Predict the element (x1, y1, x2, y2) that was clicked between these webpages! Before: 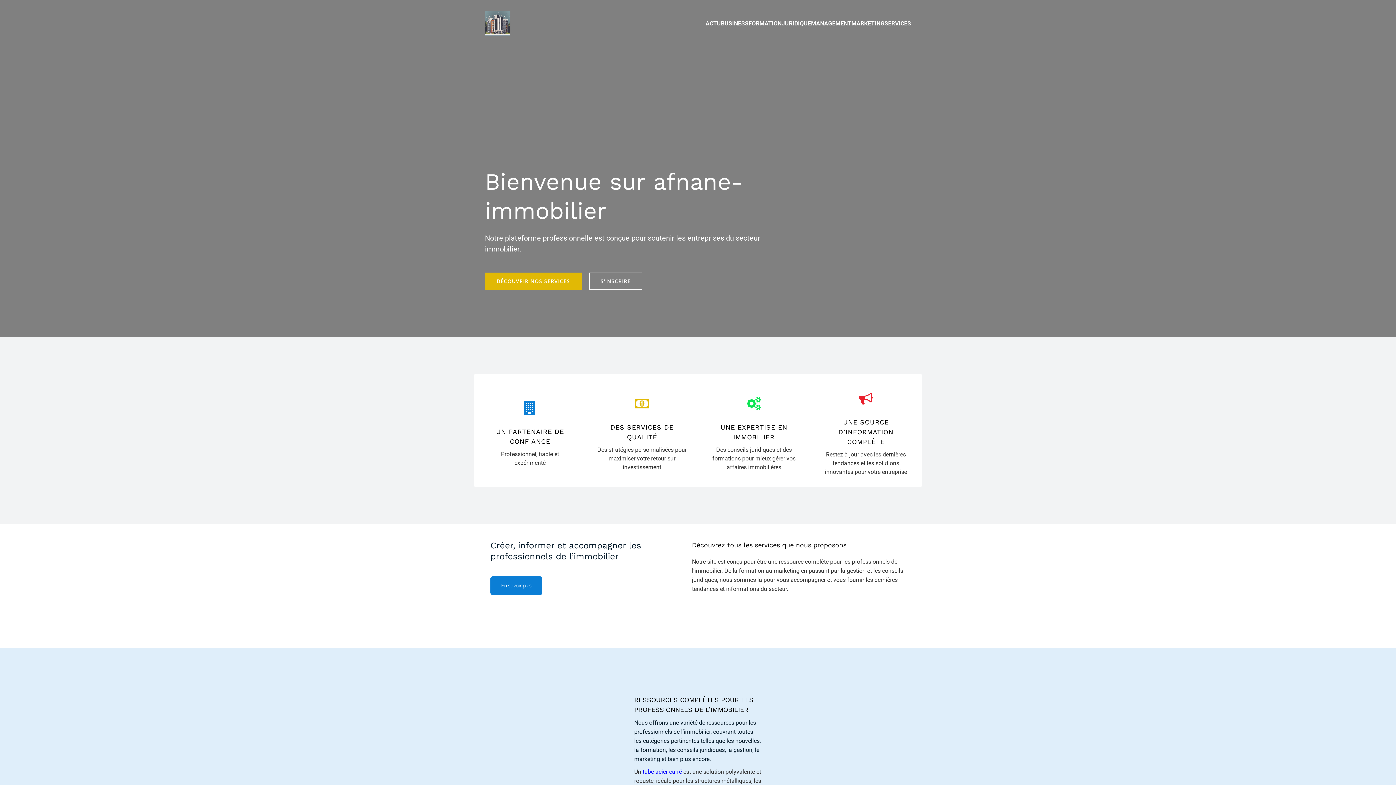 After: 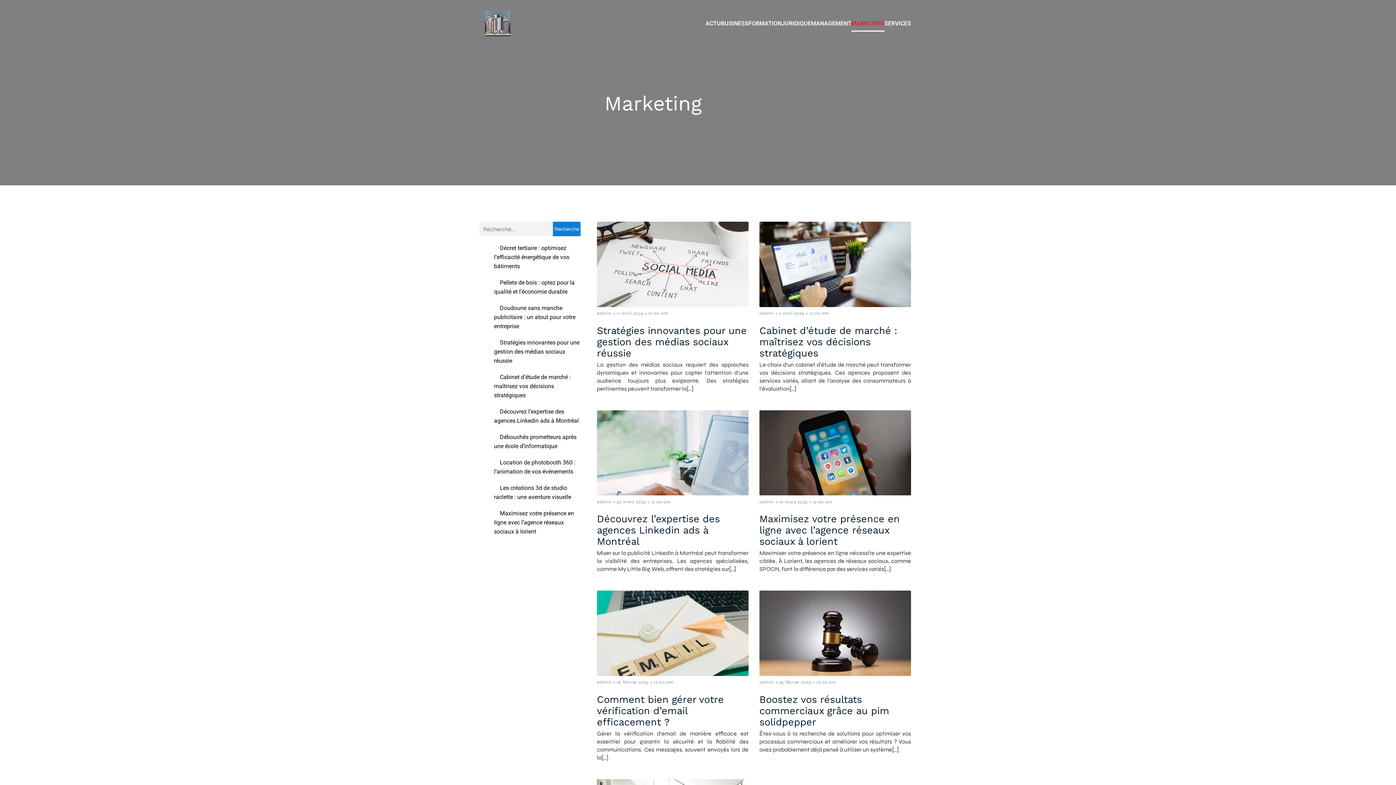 Action: label: MARKETING bbox: (851, 15, 884, 31)